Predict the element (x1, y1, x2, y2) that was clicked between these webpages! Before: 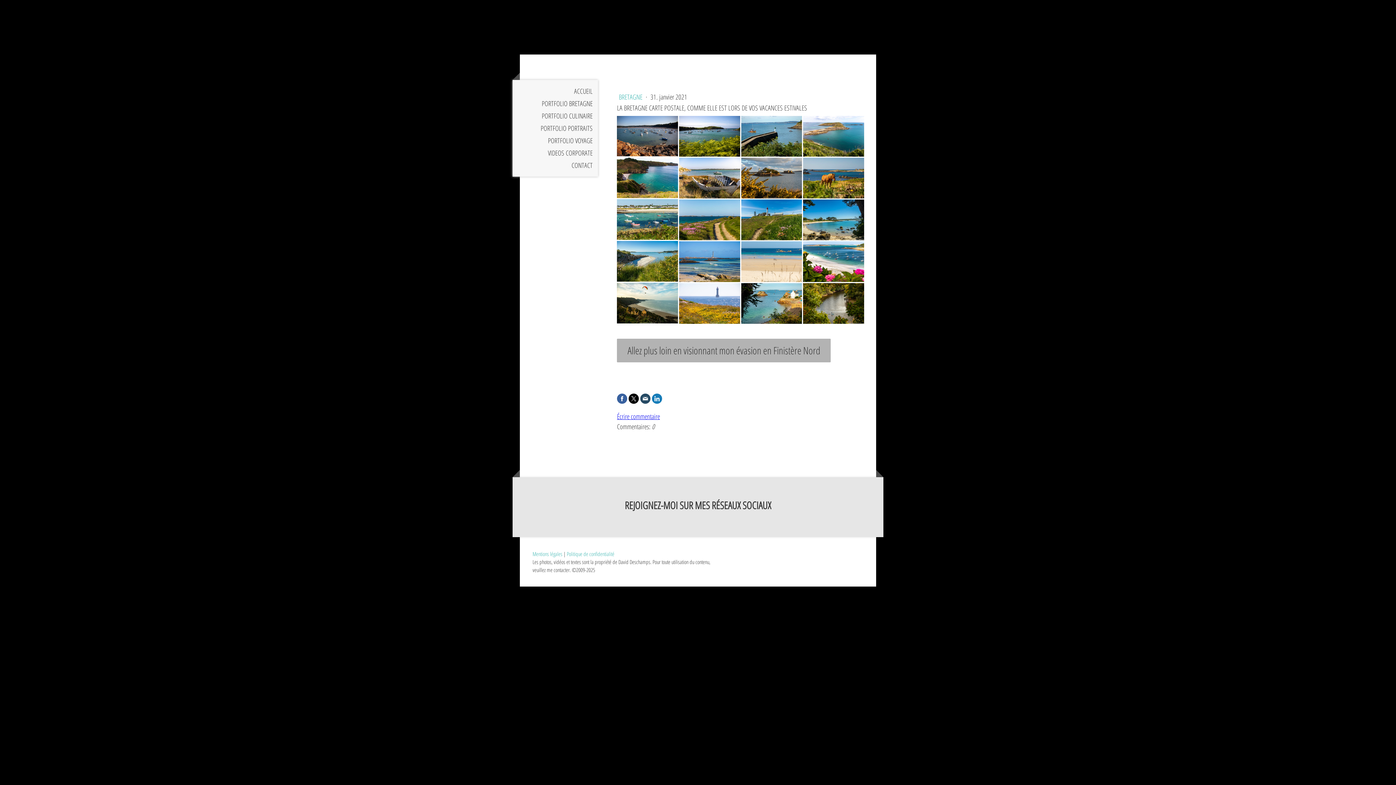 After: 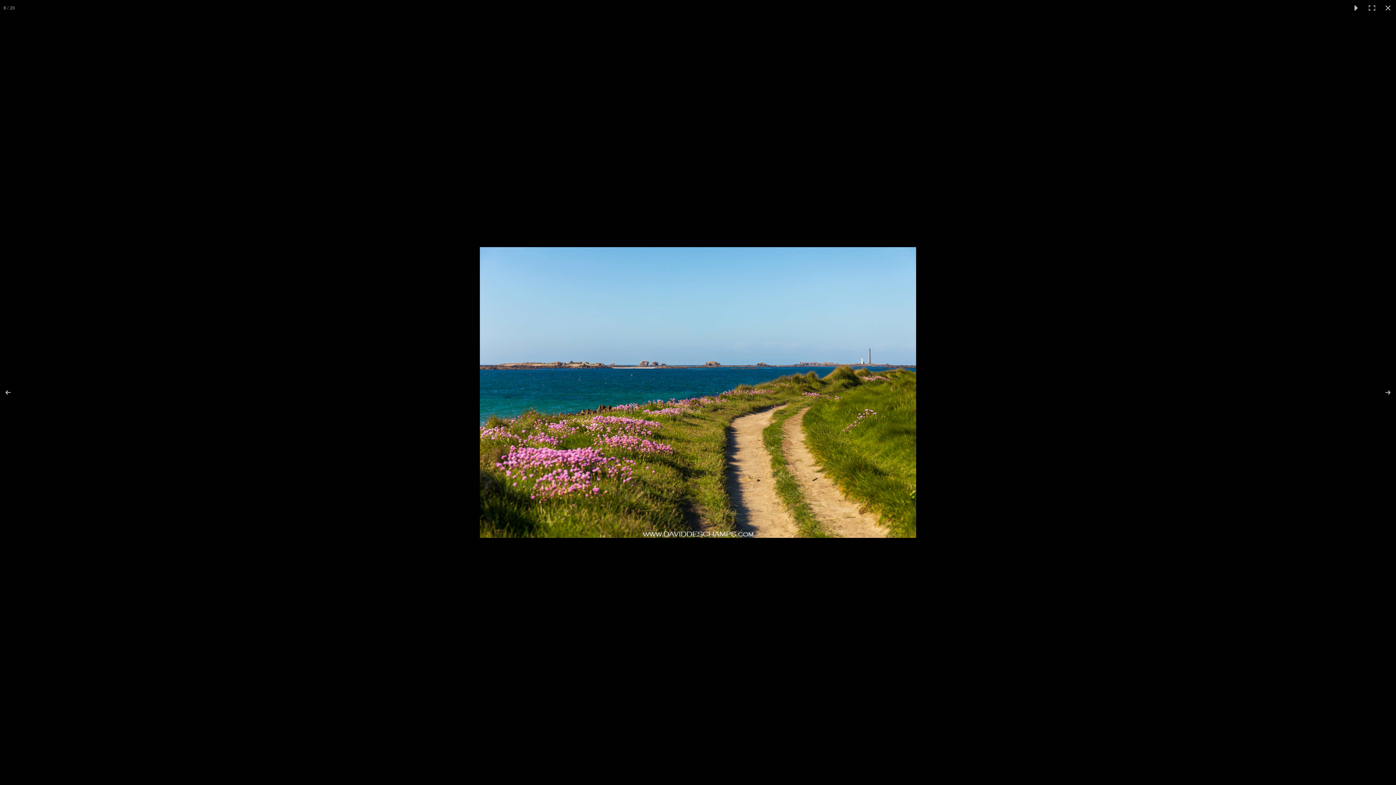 Action: bbox: (679, 199, 740, 240)